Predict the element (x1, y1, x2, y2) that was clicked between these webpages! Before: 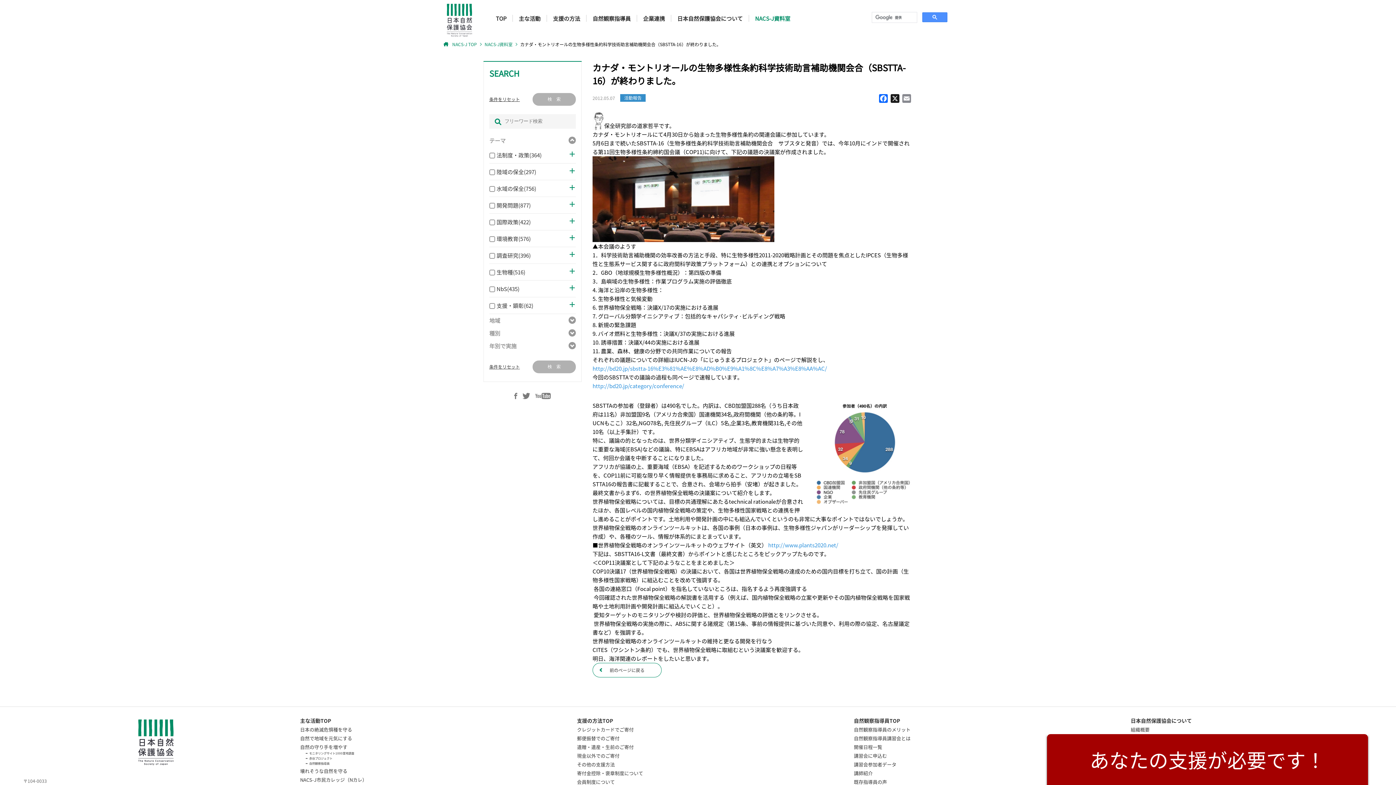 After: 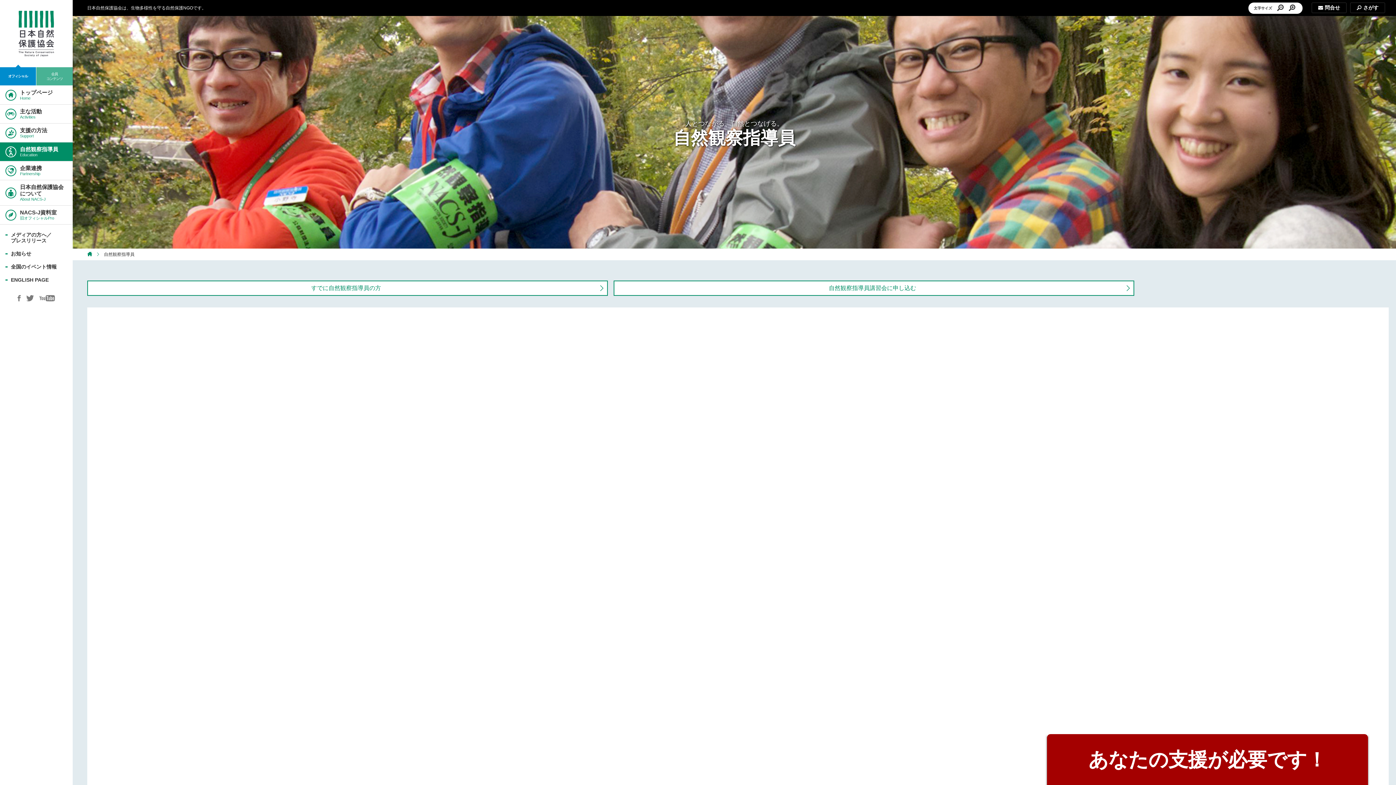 Action: bbox: (854, 717, 900, 724) label: 自然観察指導員TOP